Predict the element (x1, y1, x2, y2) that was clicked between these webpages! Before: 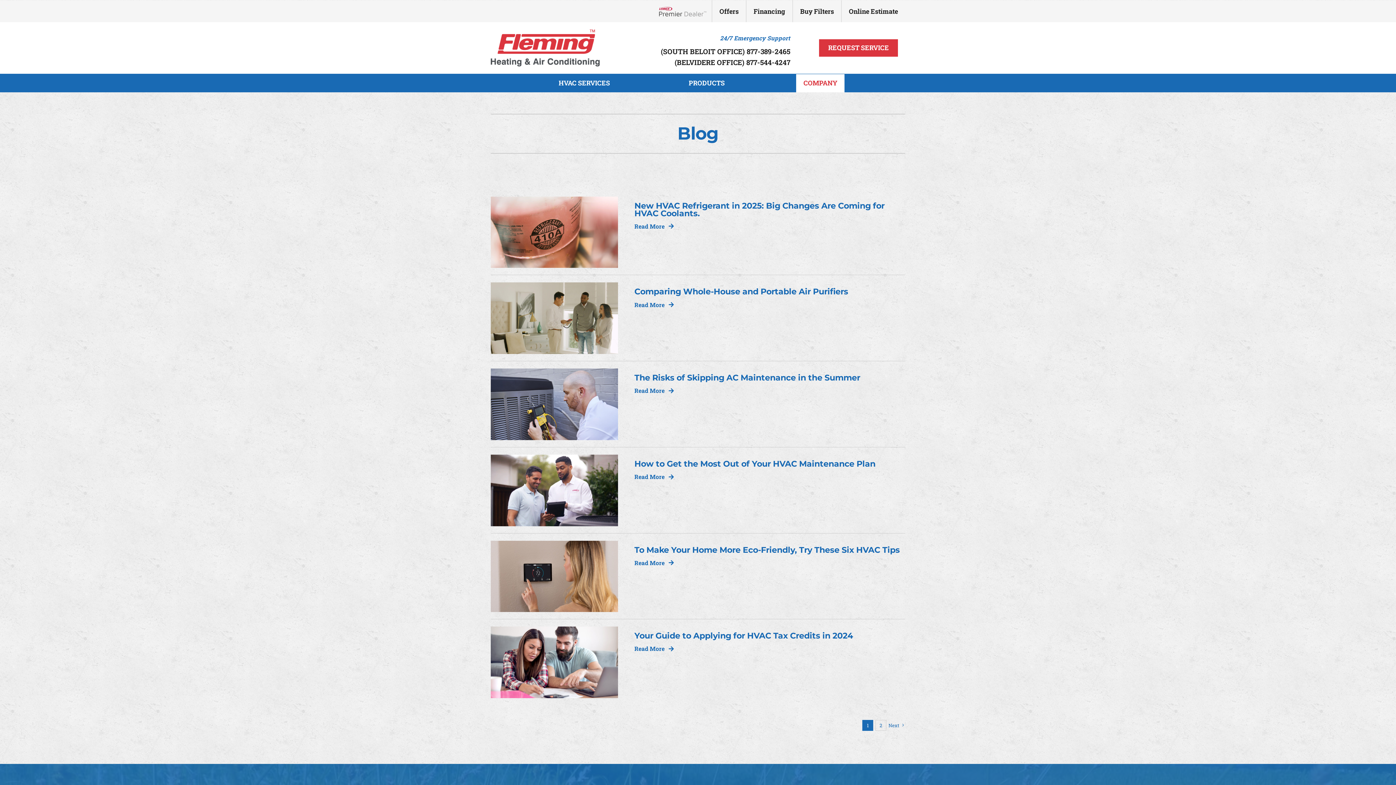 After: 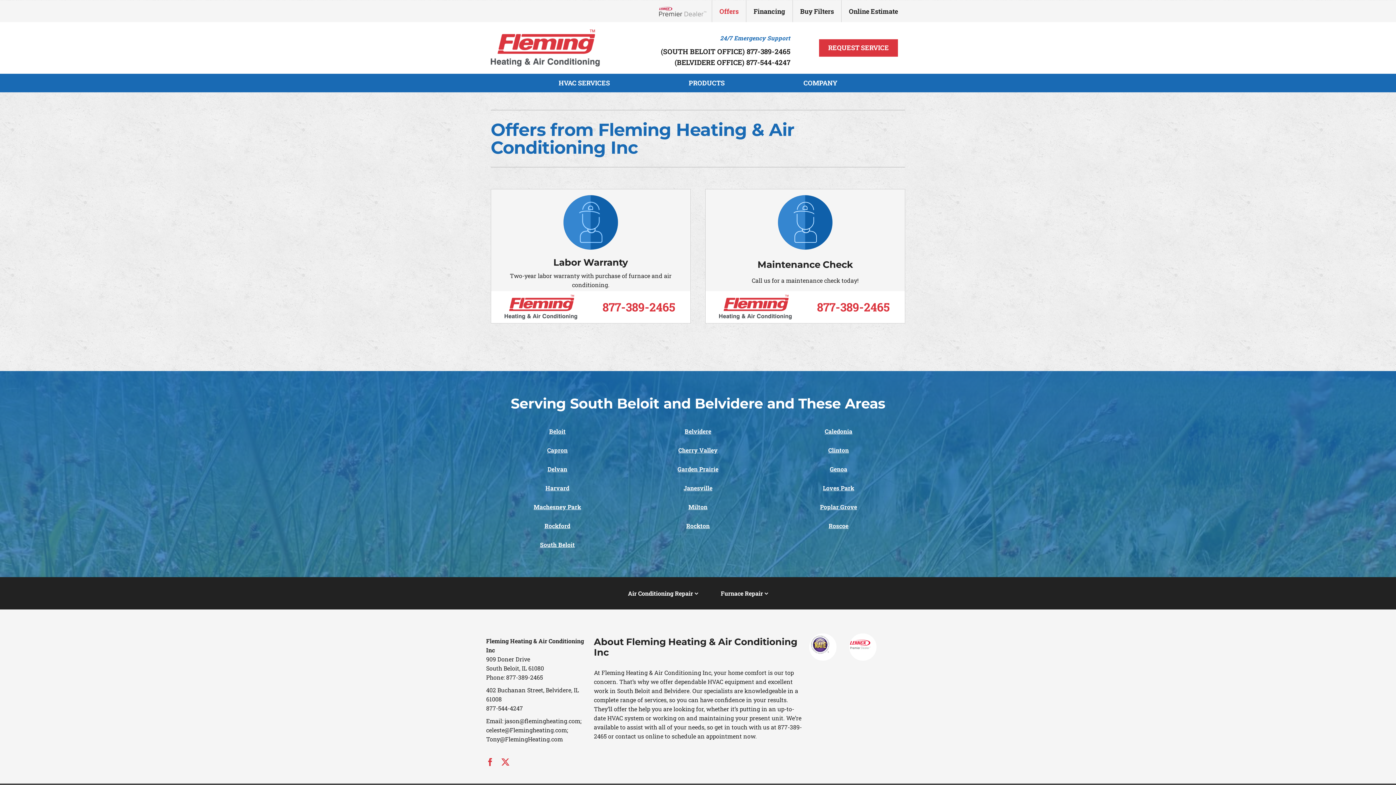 Action: bbox: (712, 0, 746, 22) label: Offers